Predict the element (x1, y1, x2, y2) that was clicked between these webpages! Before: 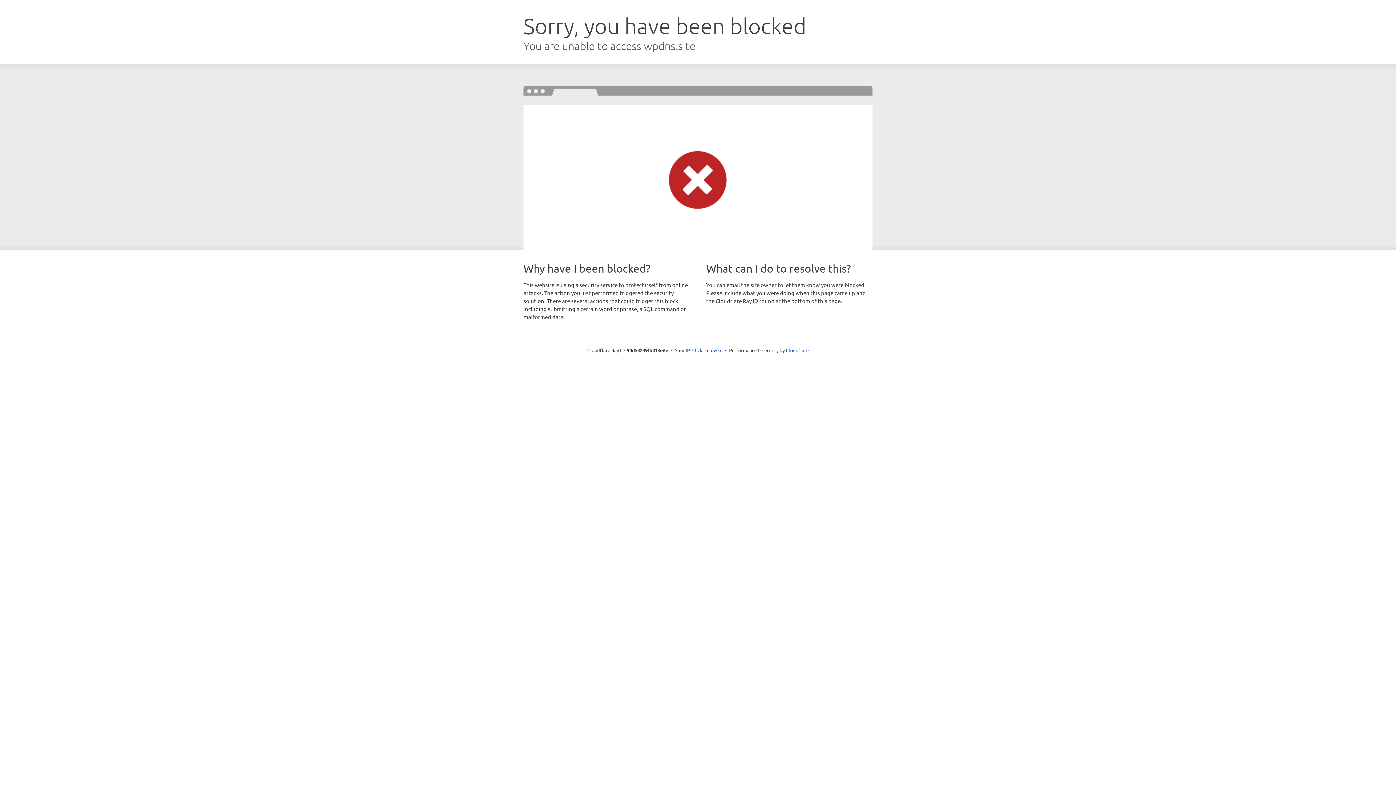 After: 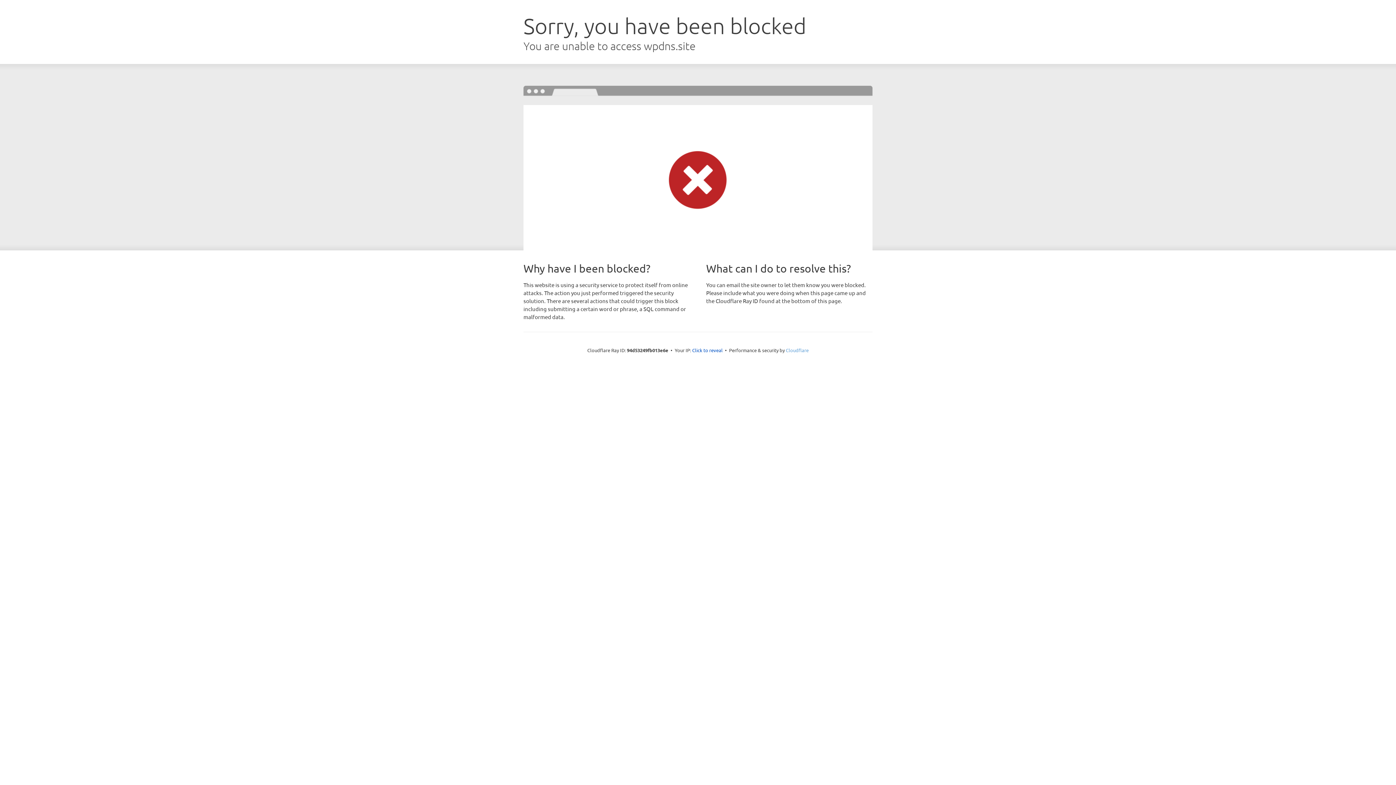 Action: bbox: (786, 347, 808, 353) label: Cloudflare